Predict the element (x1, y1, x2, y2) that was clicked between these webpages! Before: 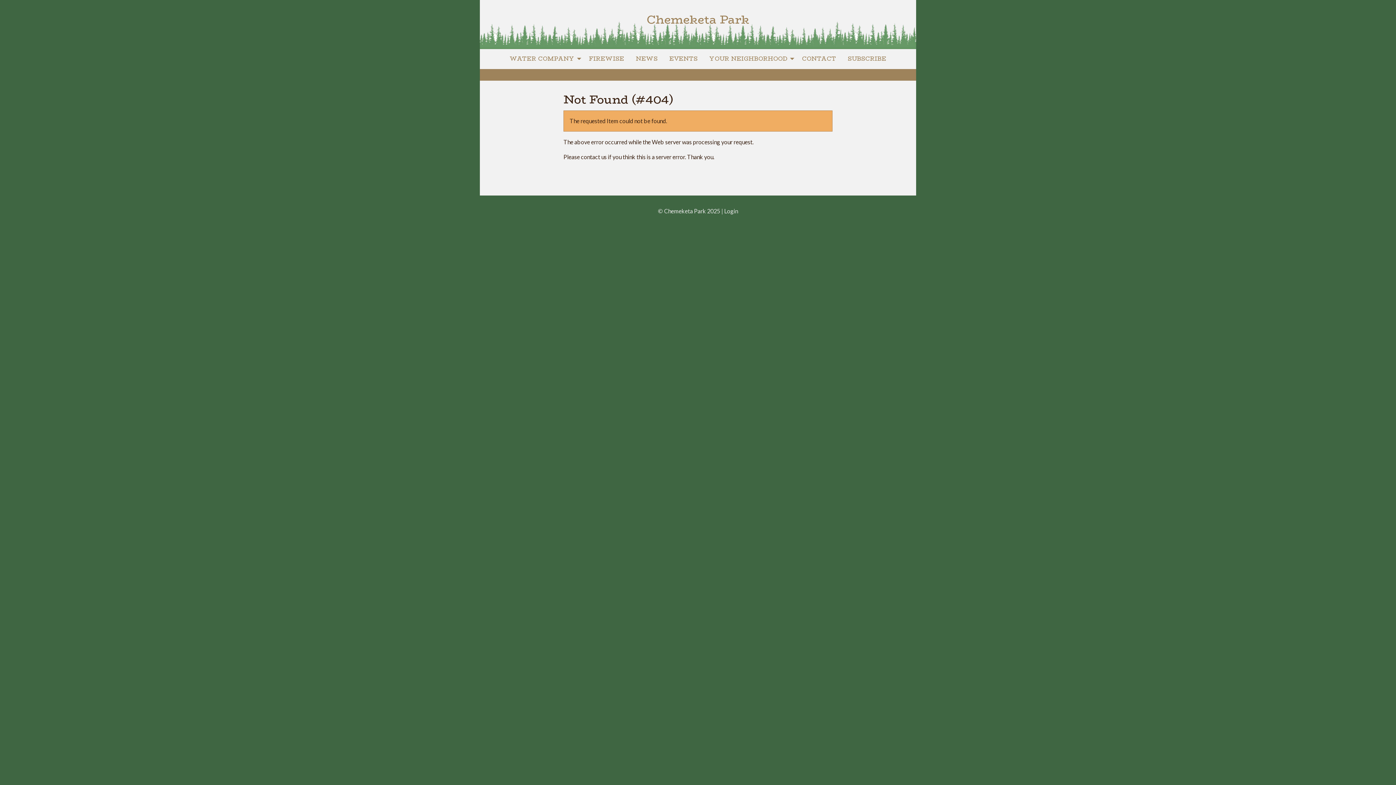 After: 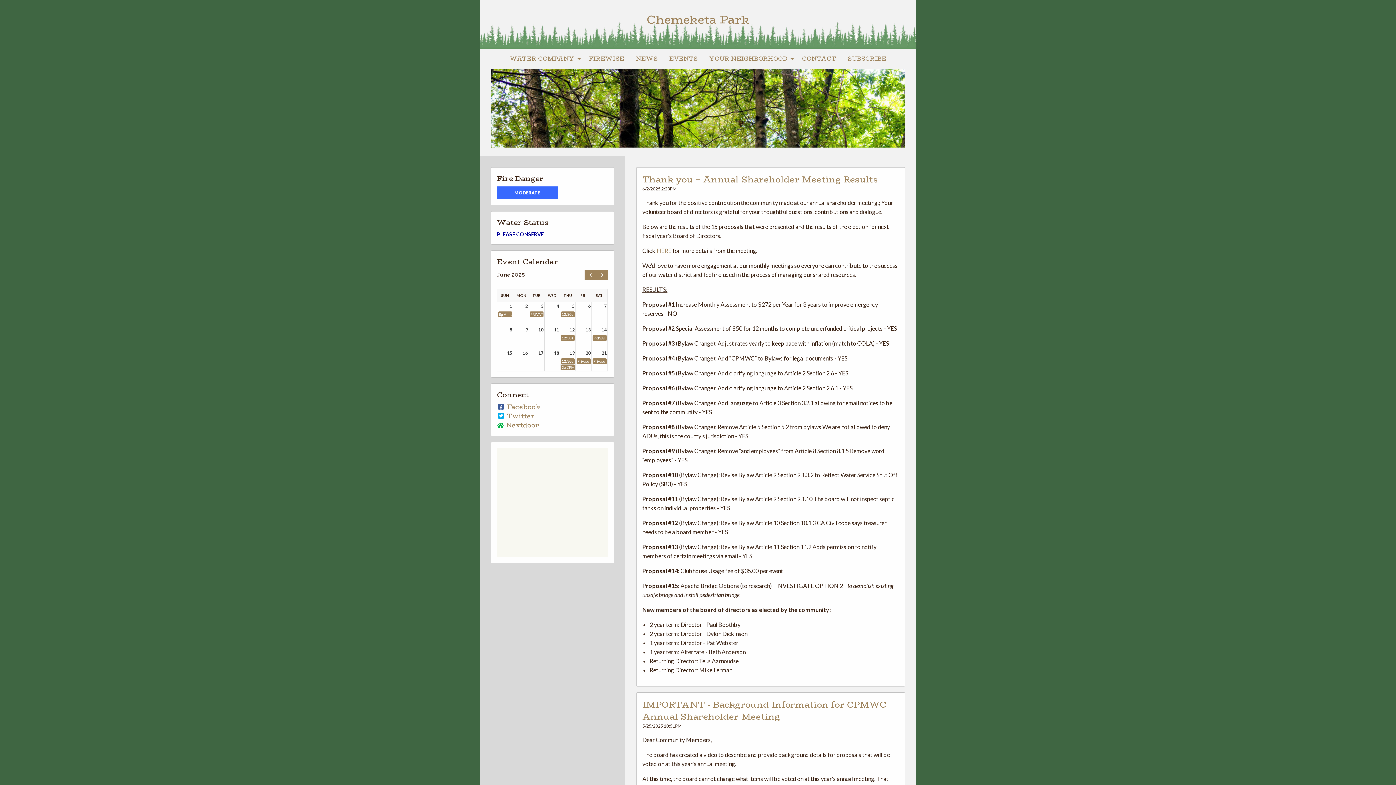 Action: label: Chemeketa Park bbox: (646, 10, 749, 28)